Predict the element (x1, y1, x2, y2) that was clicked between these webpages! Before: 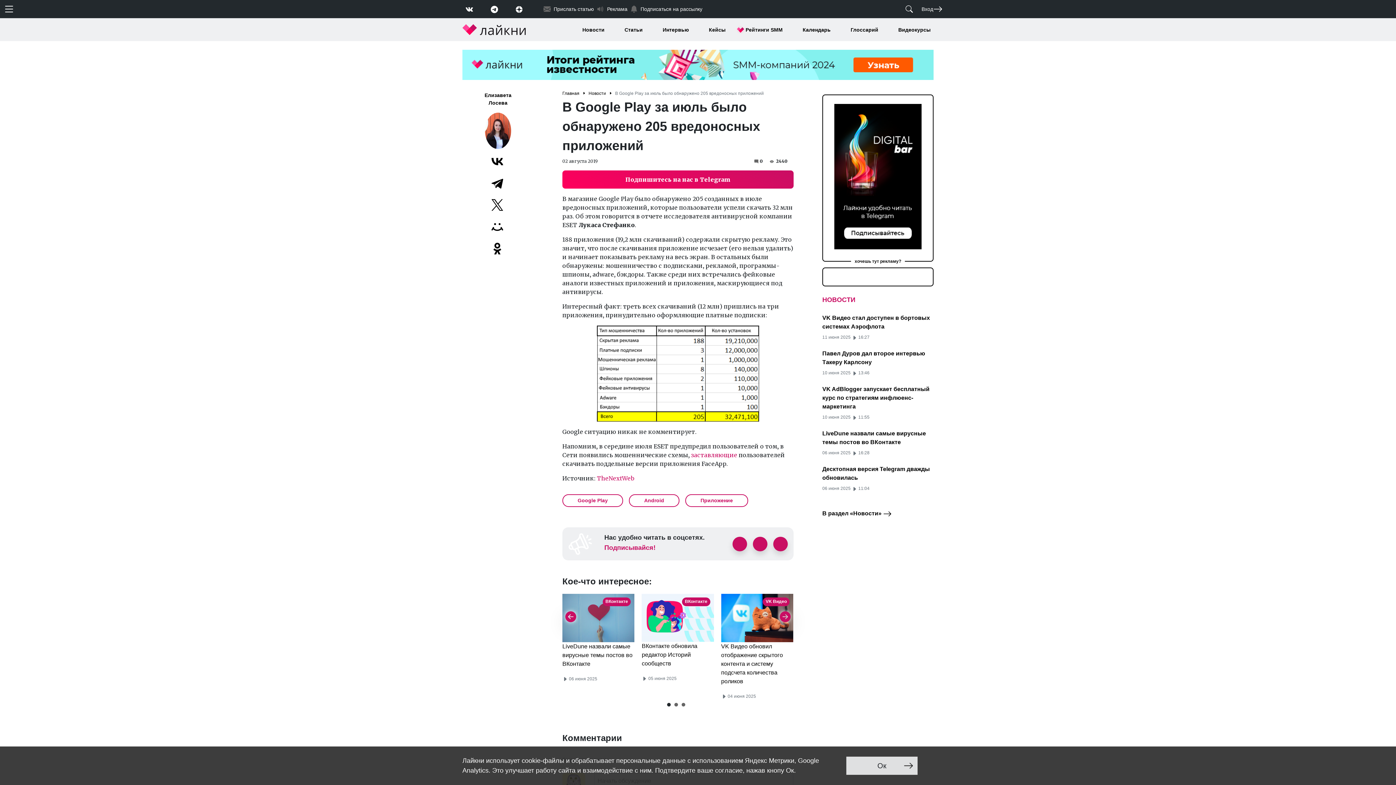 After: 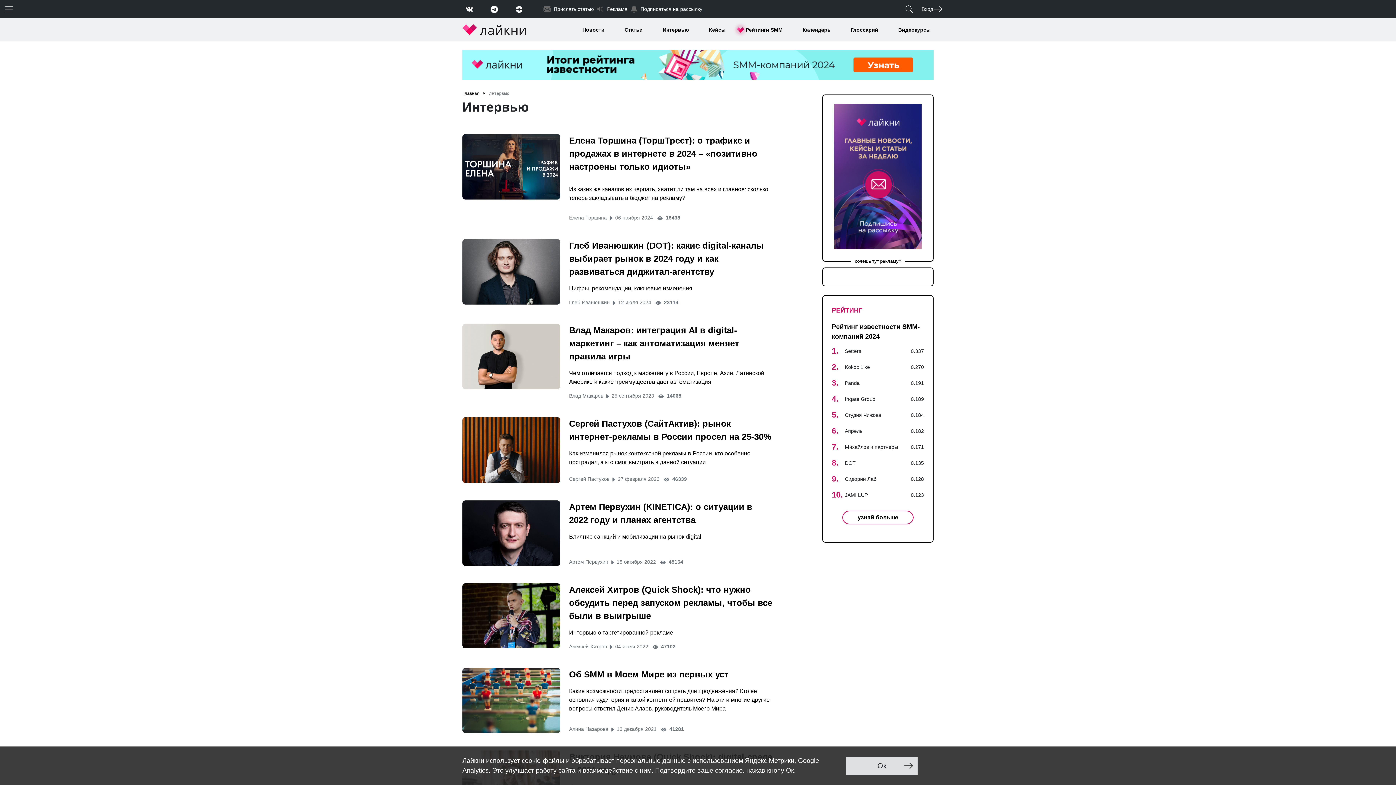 Action: label: Интервью bbox: (662, 26, 689, 33)